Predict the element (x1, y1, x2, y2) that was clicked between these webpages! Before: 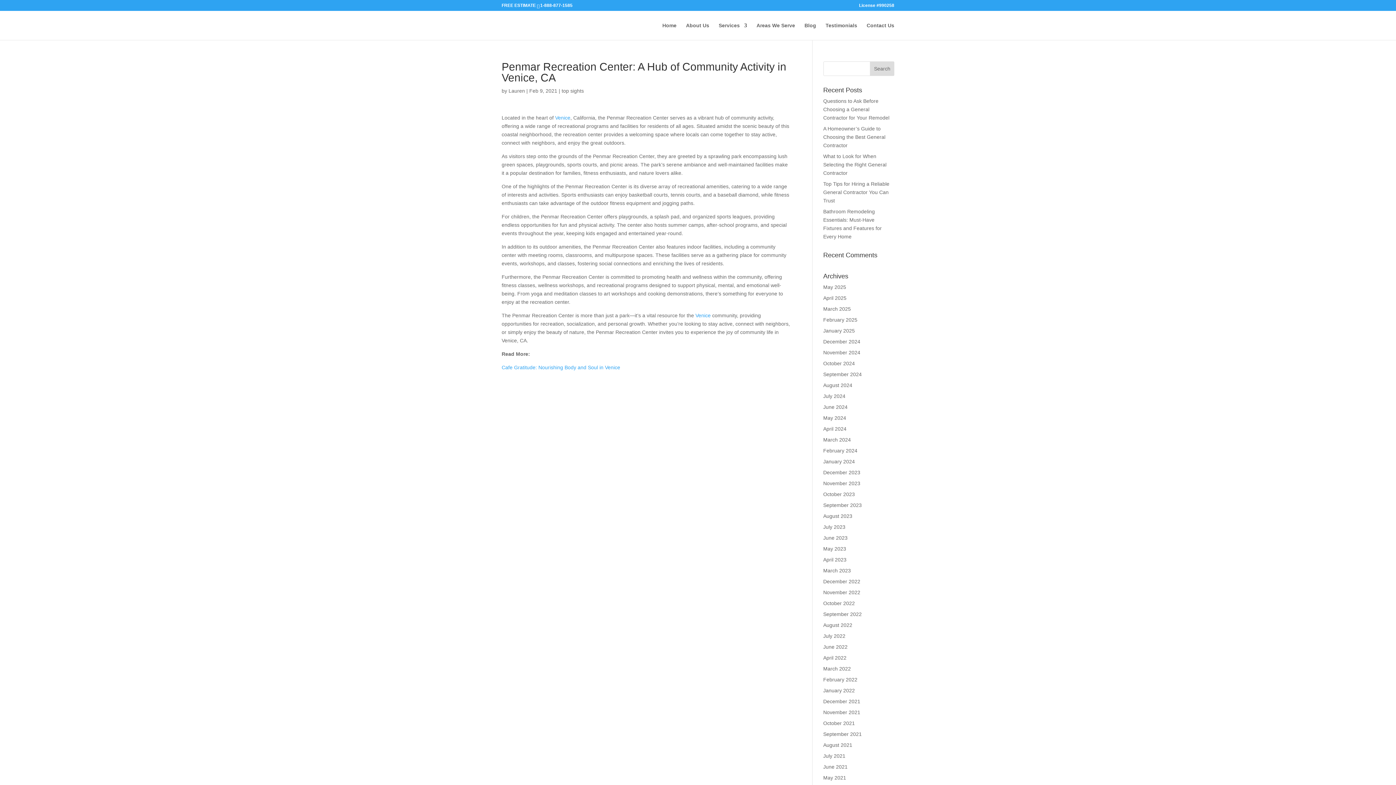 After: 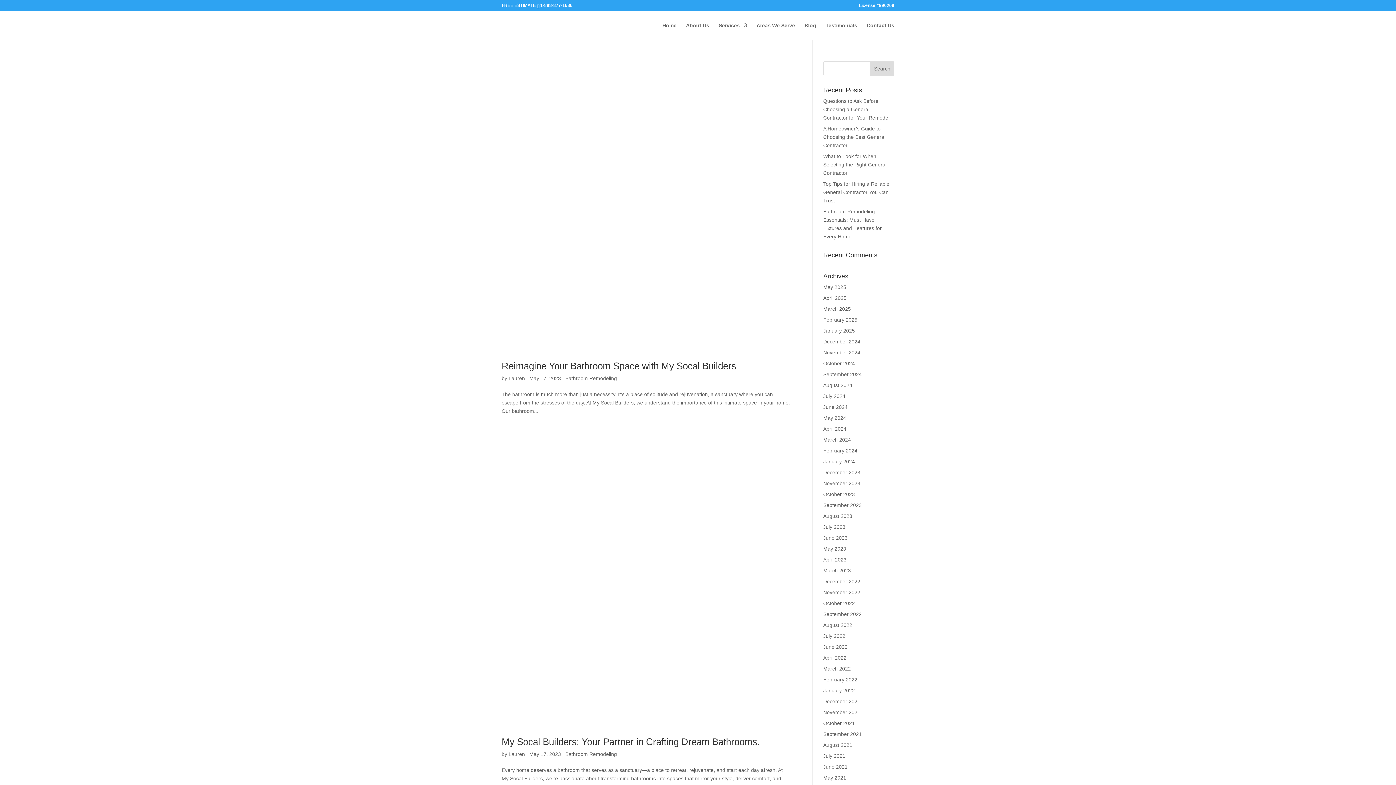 Action: bbox: (823, 546, 846, 552) label: May 2023